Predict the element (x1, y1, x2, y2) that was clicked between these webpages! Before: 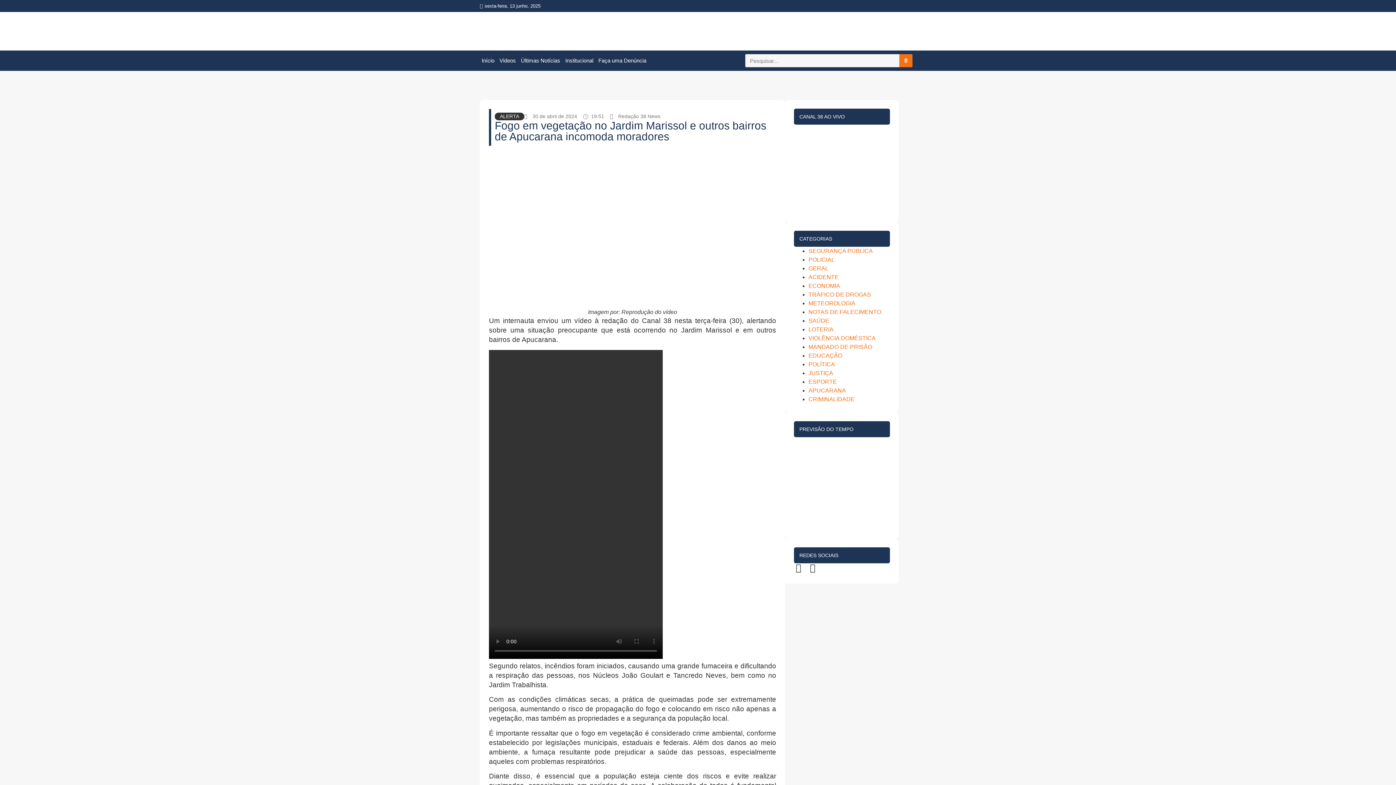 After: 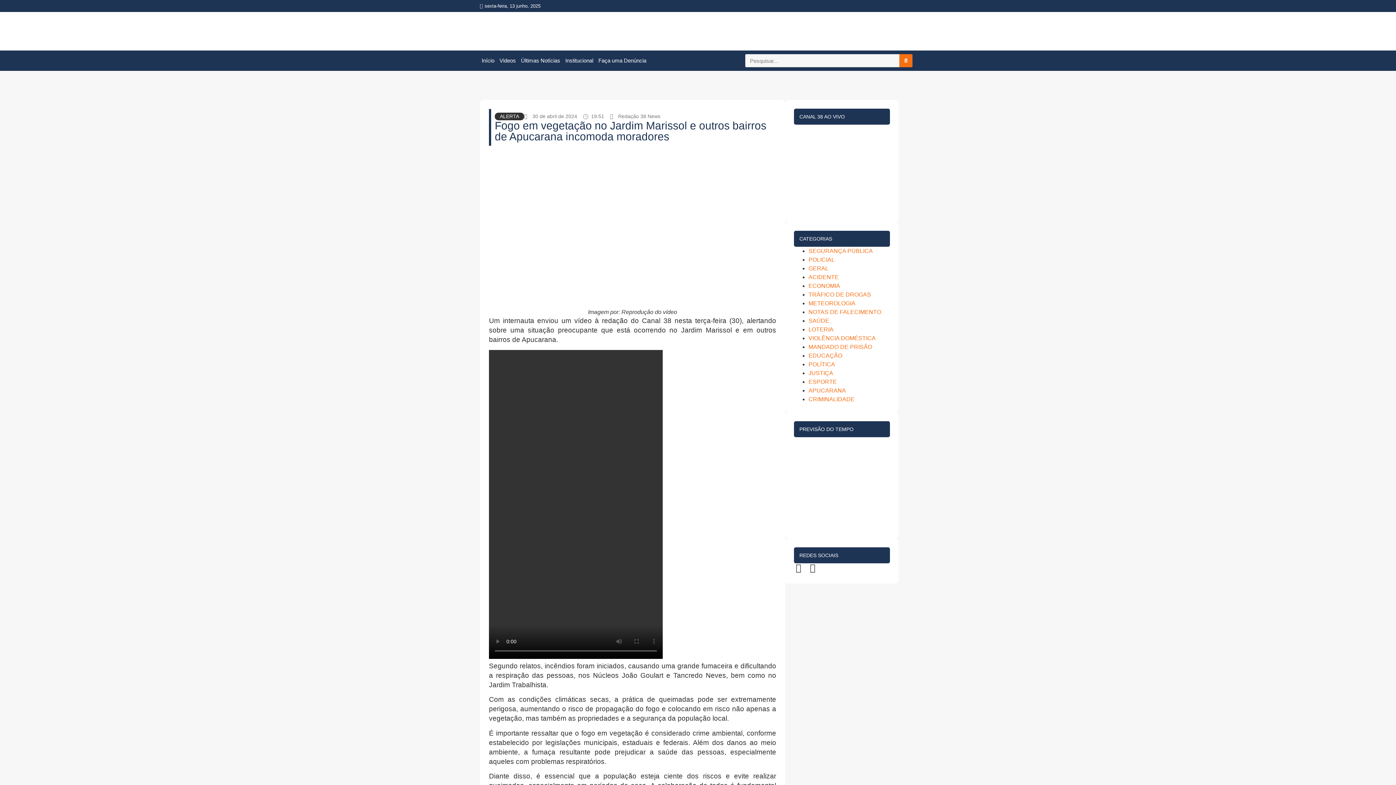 Action: bbox: (494, 119, 766, 142) label: Fogo em vegetação no Jardim Marissol e outros bairros de Apucarana incomoda moradores